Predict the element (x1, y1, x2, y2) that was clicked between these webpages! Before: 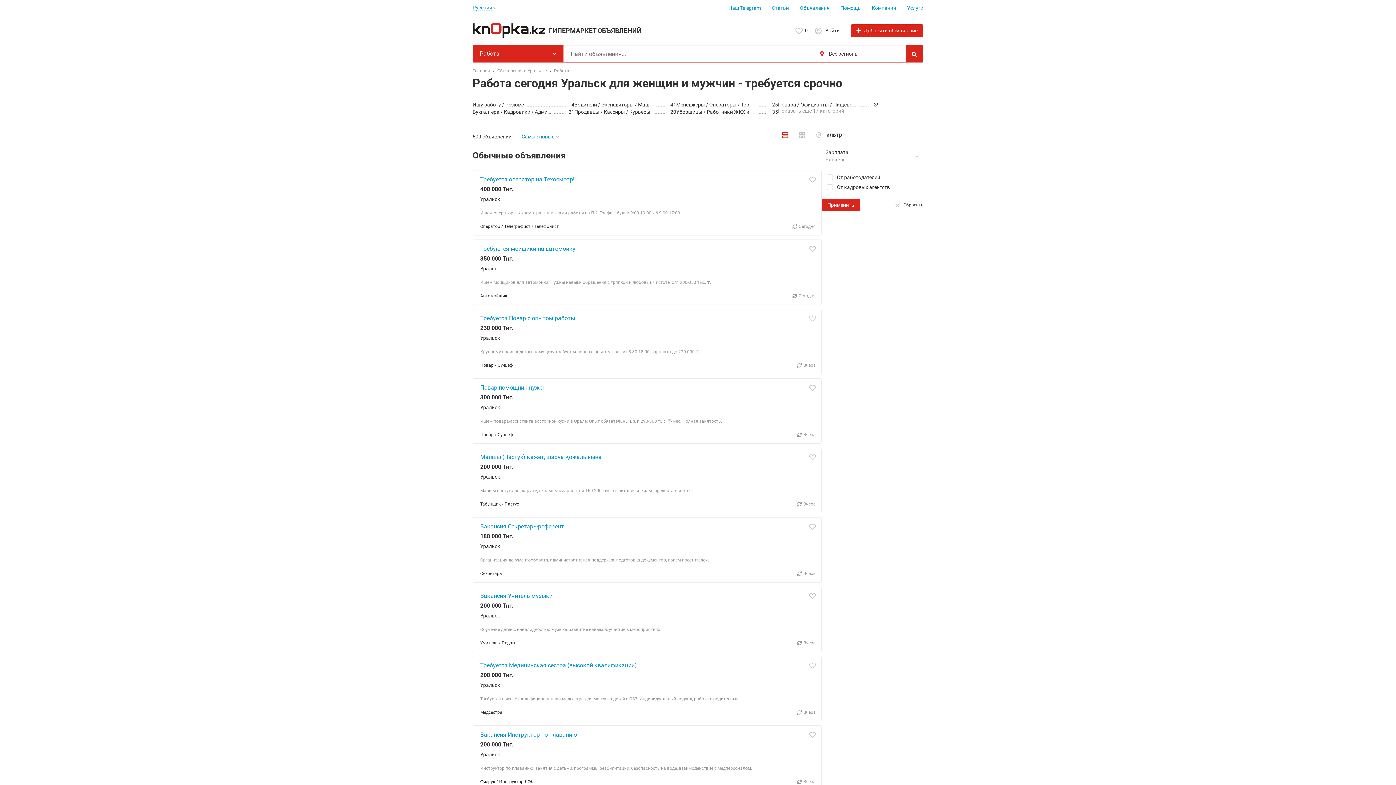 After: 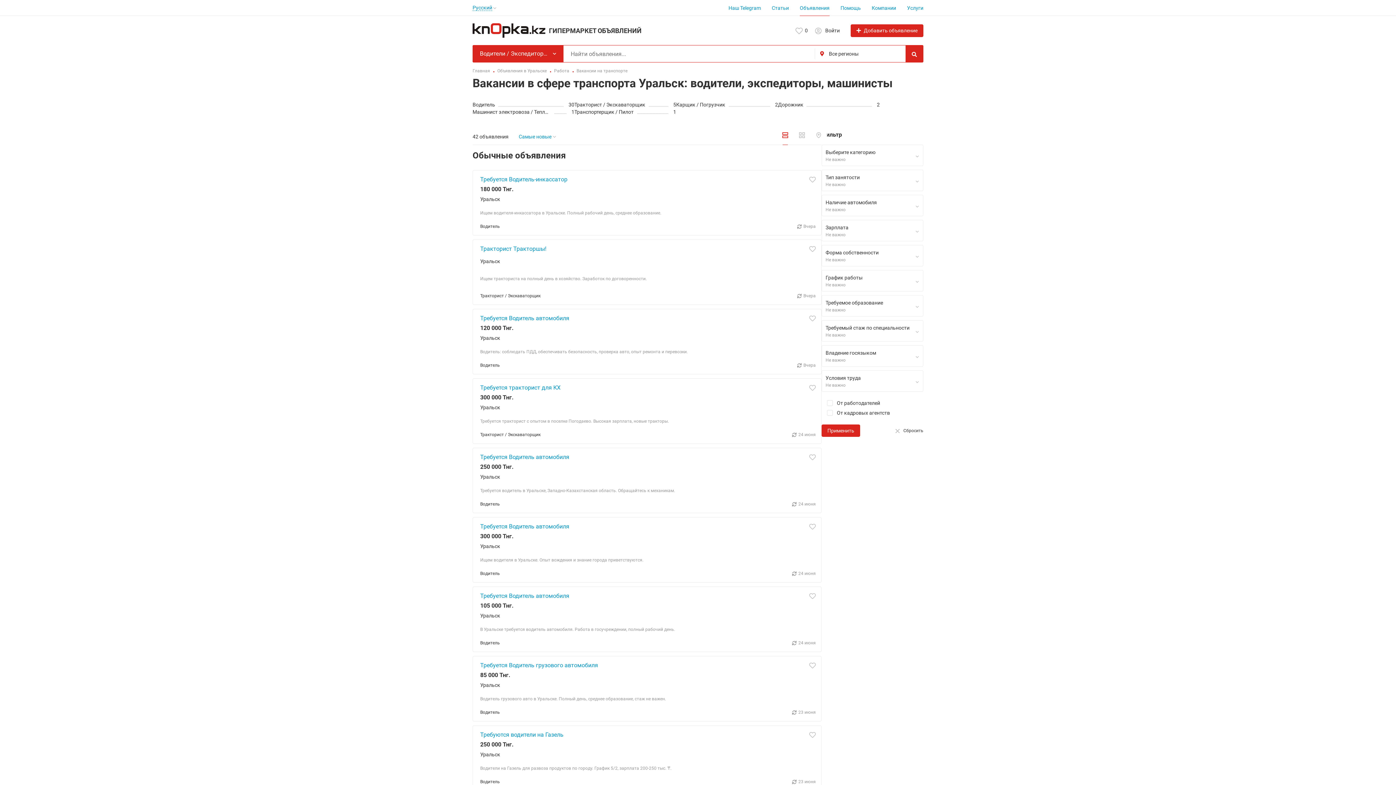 Action: bbox: (574, 101, 656, 108) label: Водители / Экспедиторы / Машинисты / Трактористы